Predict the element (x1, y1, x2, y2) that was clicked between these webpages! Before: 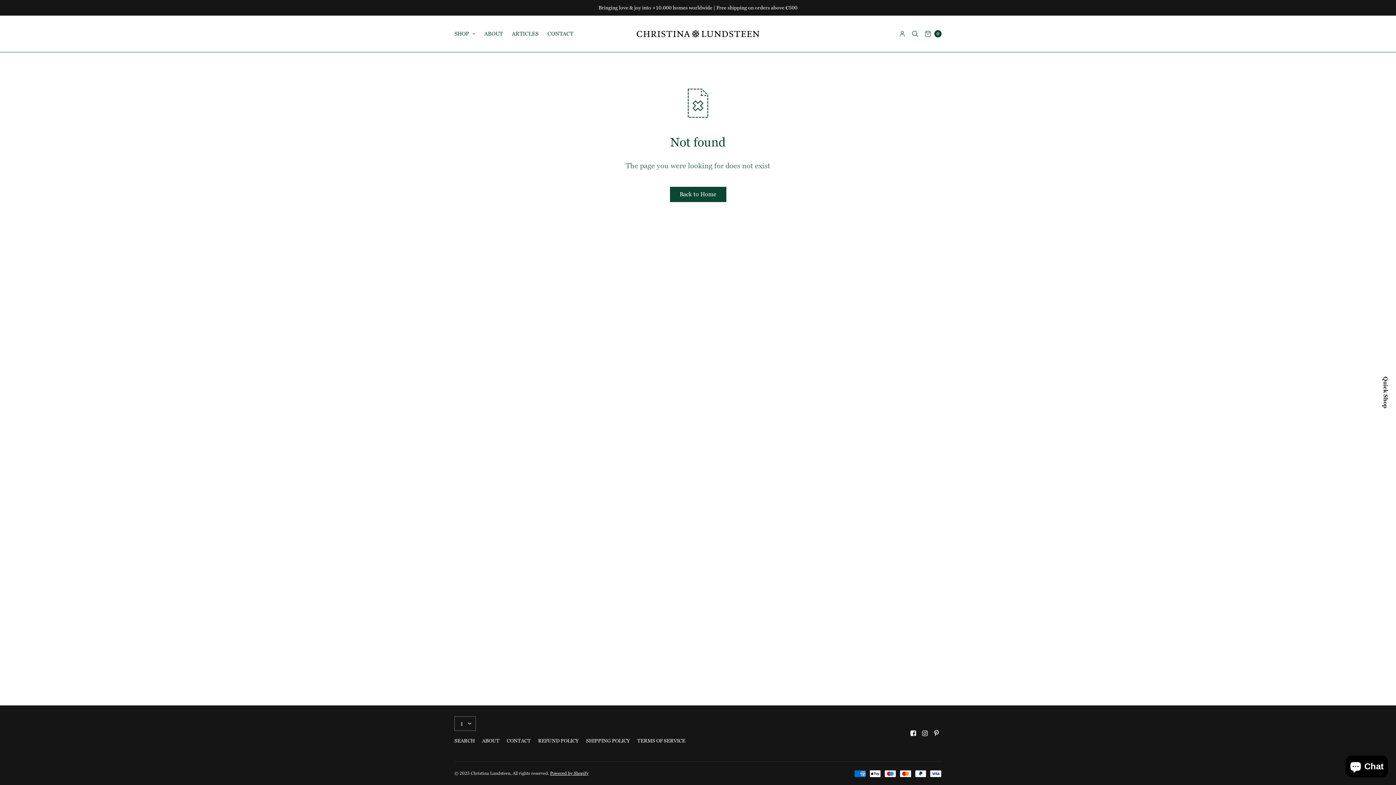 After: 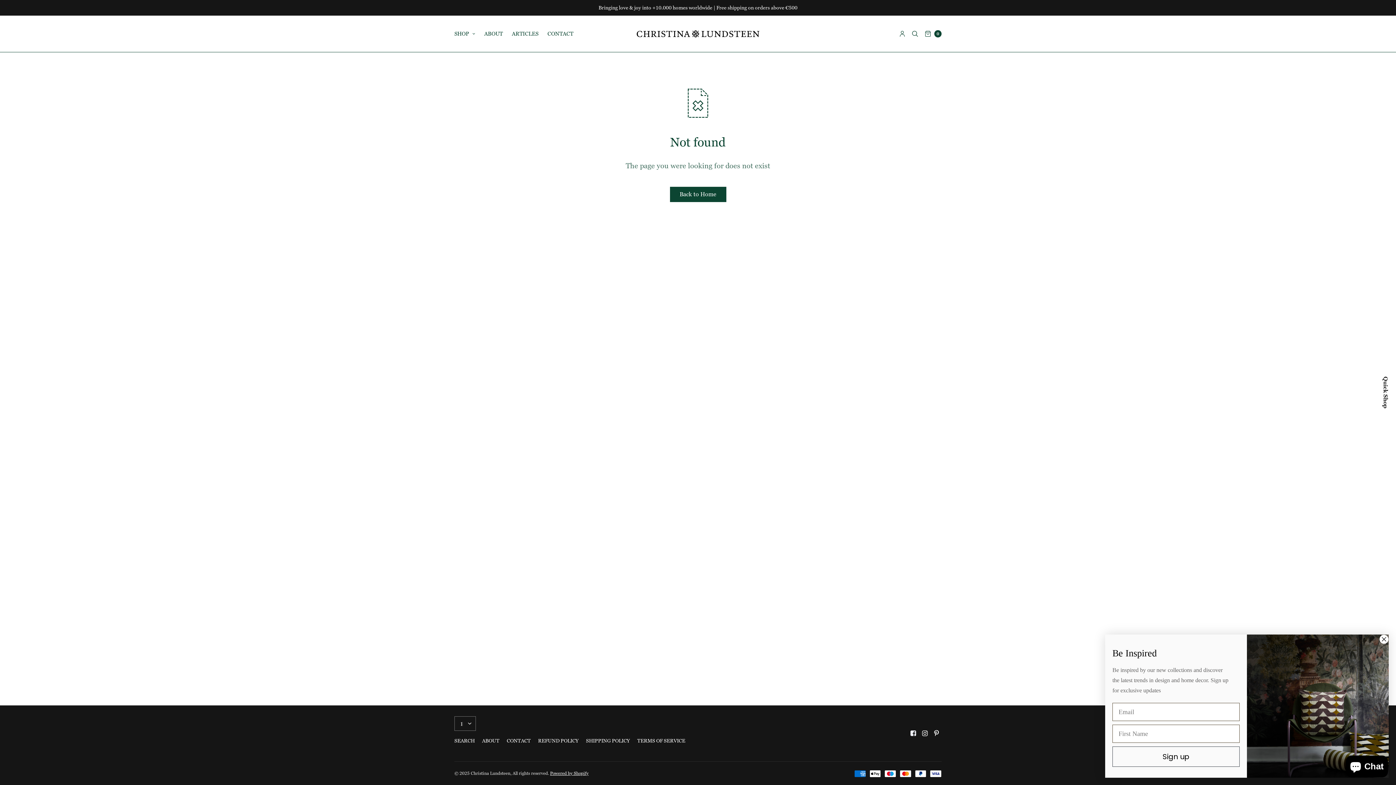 Action: bbox: (910, 730, 916, 737)